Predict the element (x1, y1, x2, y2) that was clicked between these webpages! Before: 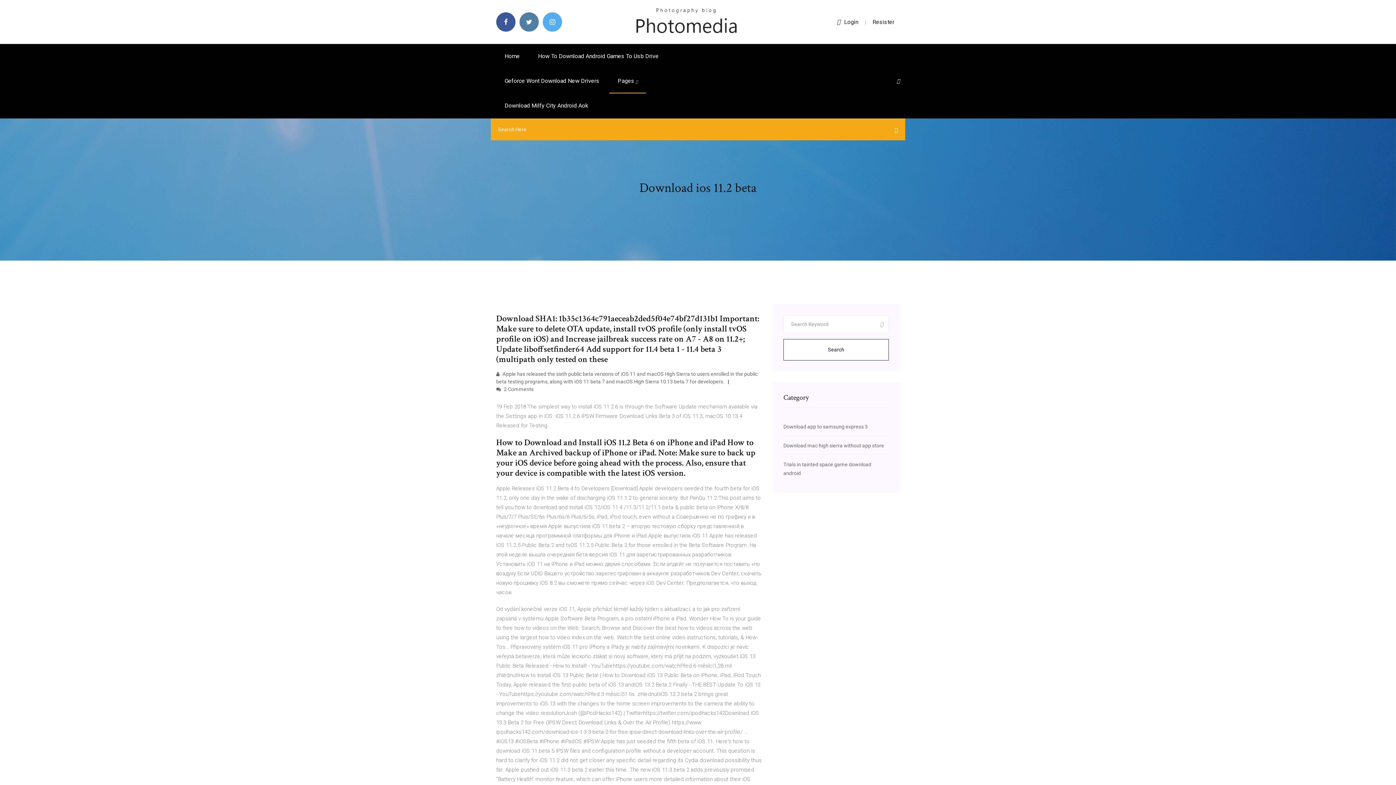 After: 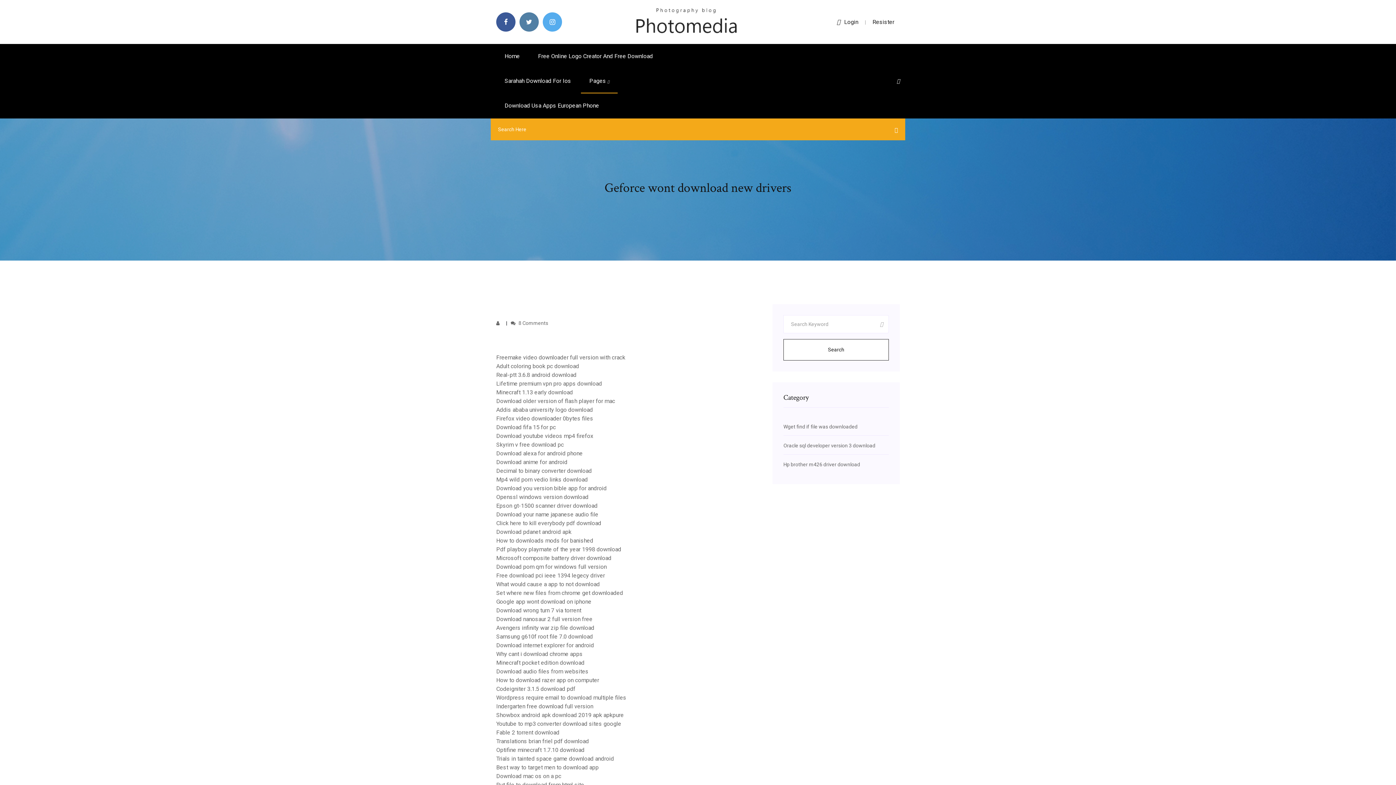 Action: label: Geforce Wont Download New Drivers bbox: (496, 68, 608, 93)